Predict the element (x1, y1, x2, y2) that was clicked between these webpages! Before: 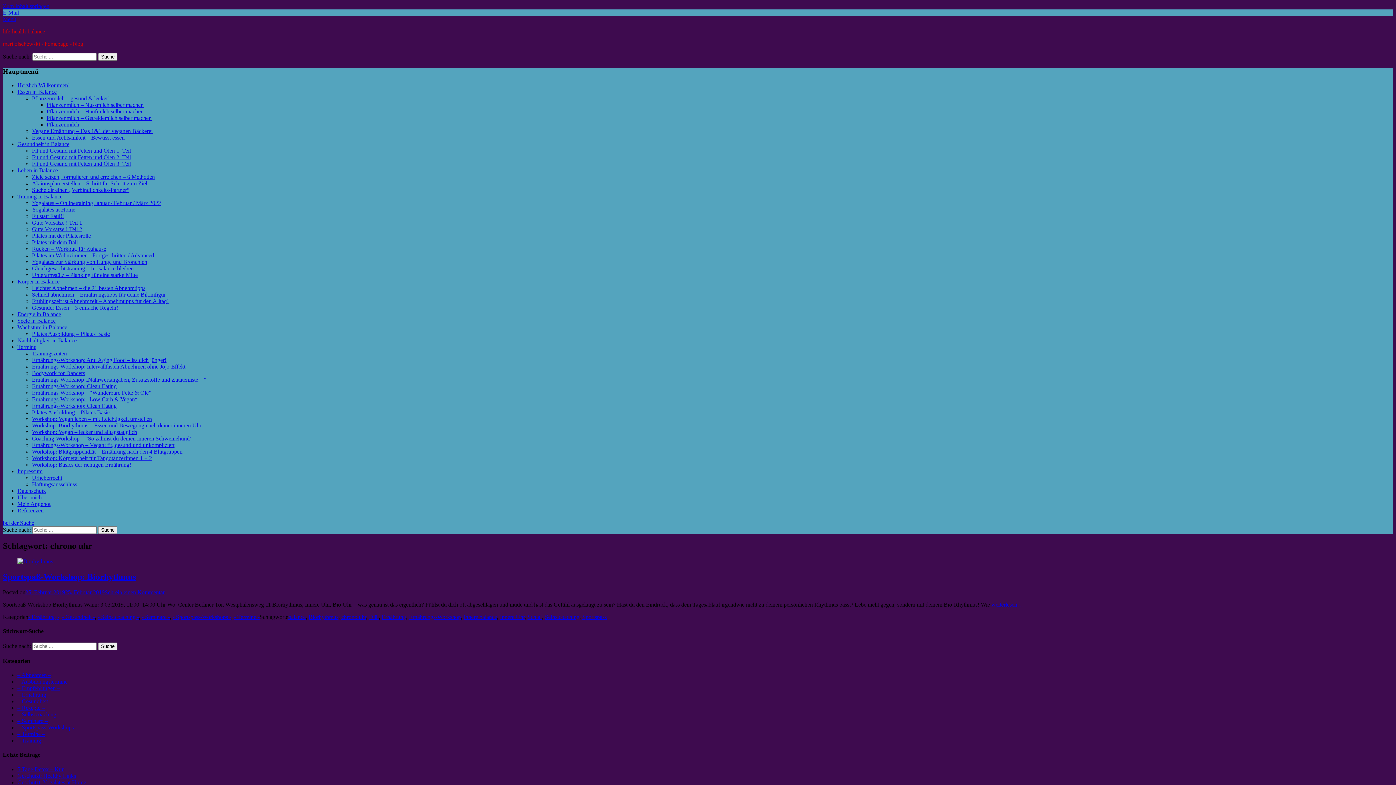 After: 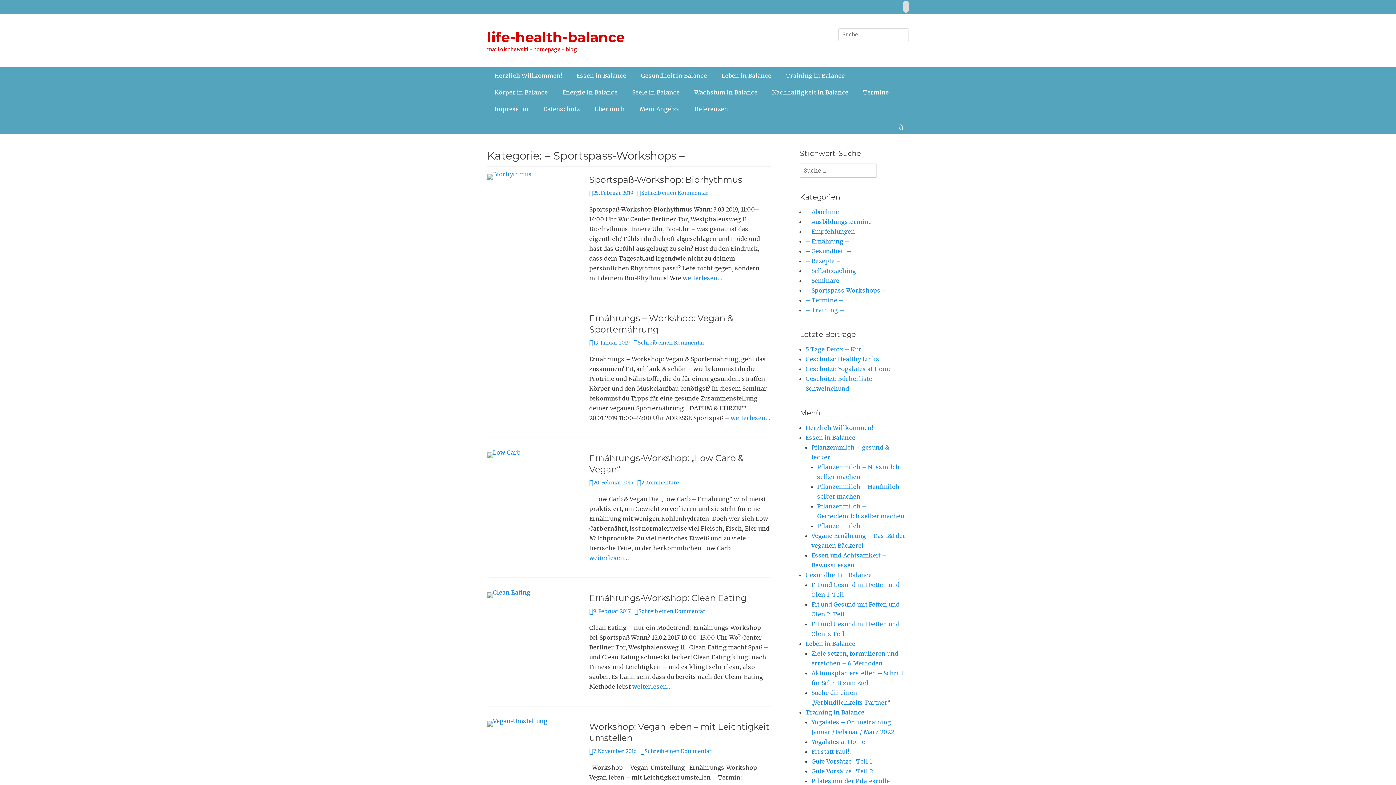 Action: label: - Sportspass-Workshops - bbox: (172, 614, 231, 620)